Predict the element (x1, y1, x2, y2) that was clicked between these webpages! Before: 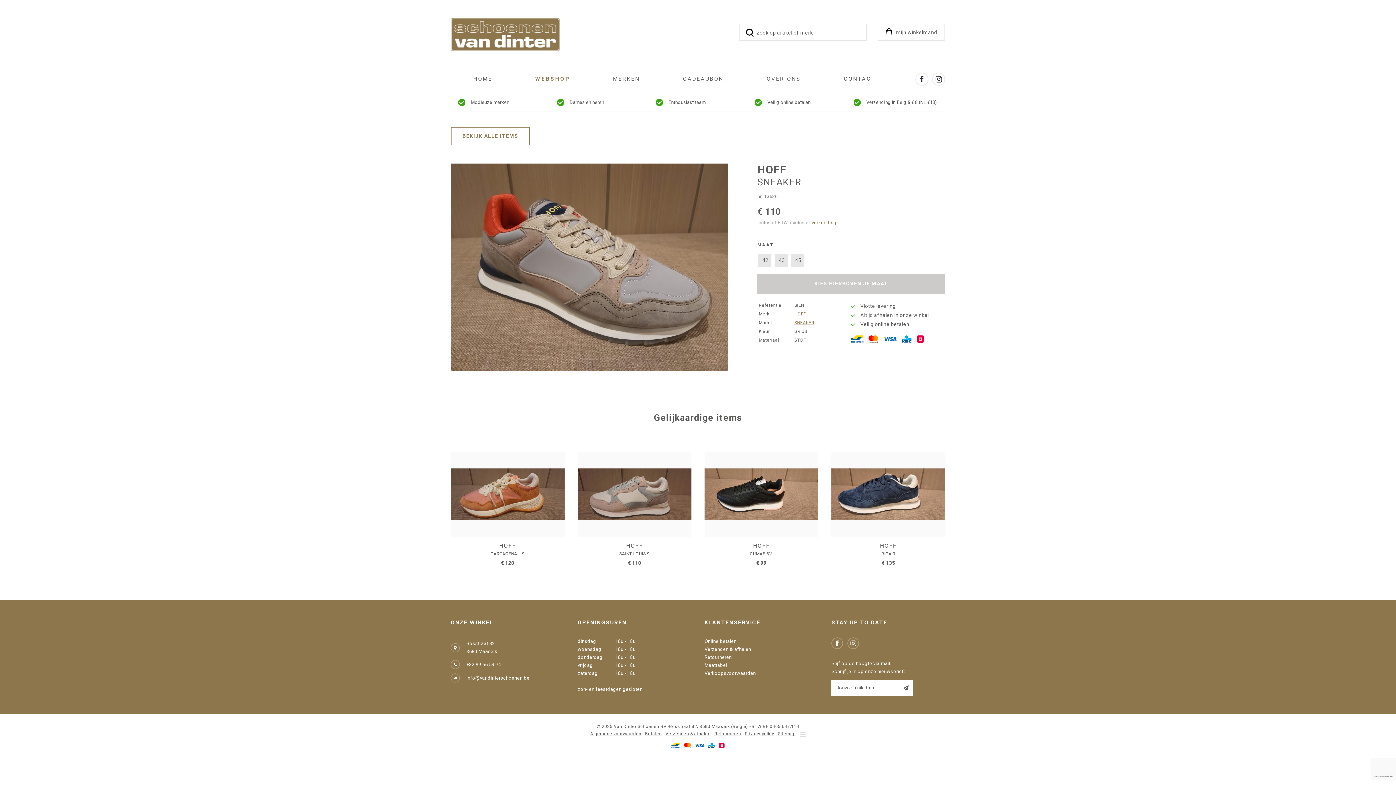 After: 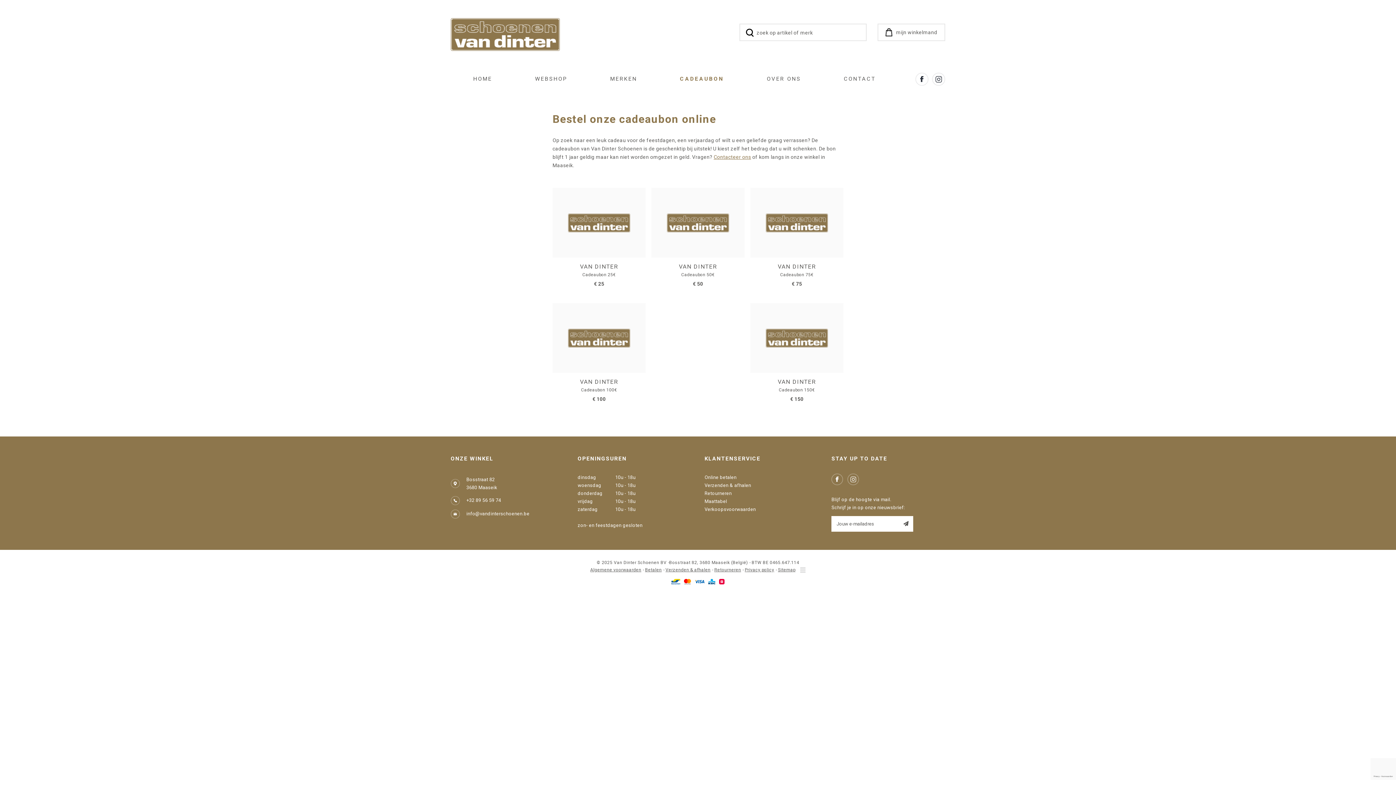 Action: label: CADEAUBON bbox: (683, 76, 723, 81)